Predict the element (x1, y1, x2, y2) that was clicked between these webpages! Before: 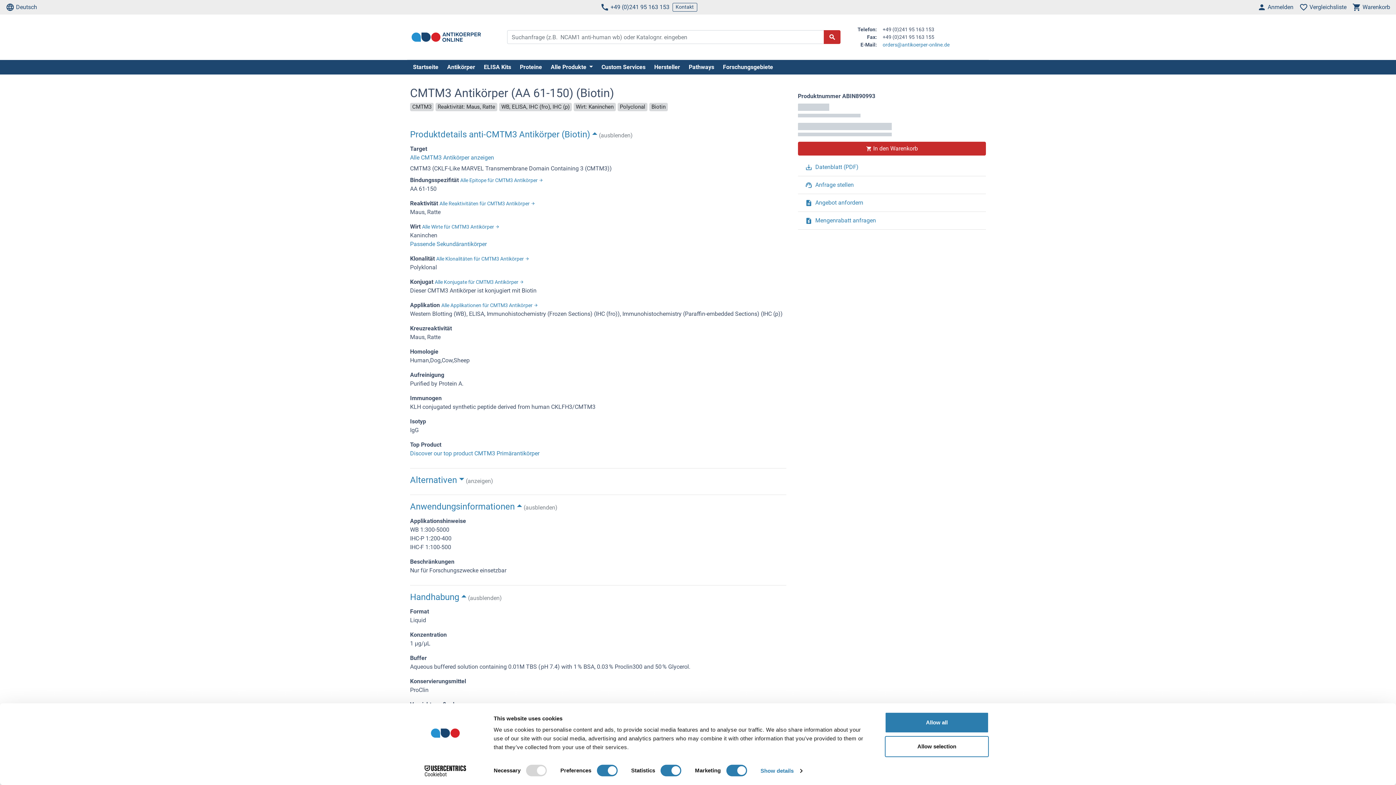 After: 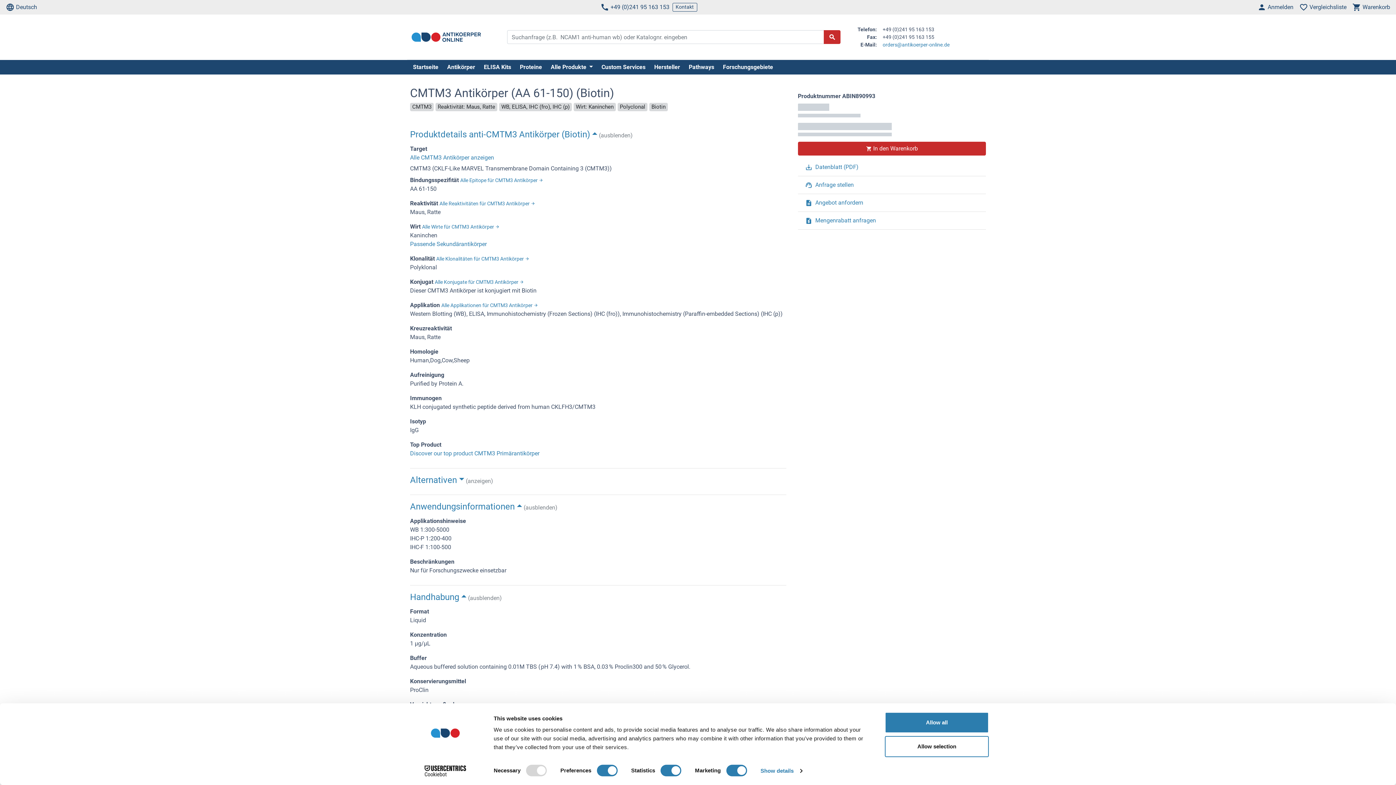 Action: bbox: (413, 765, 477, 776) label: Cookiebot - opens in a new window